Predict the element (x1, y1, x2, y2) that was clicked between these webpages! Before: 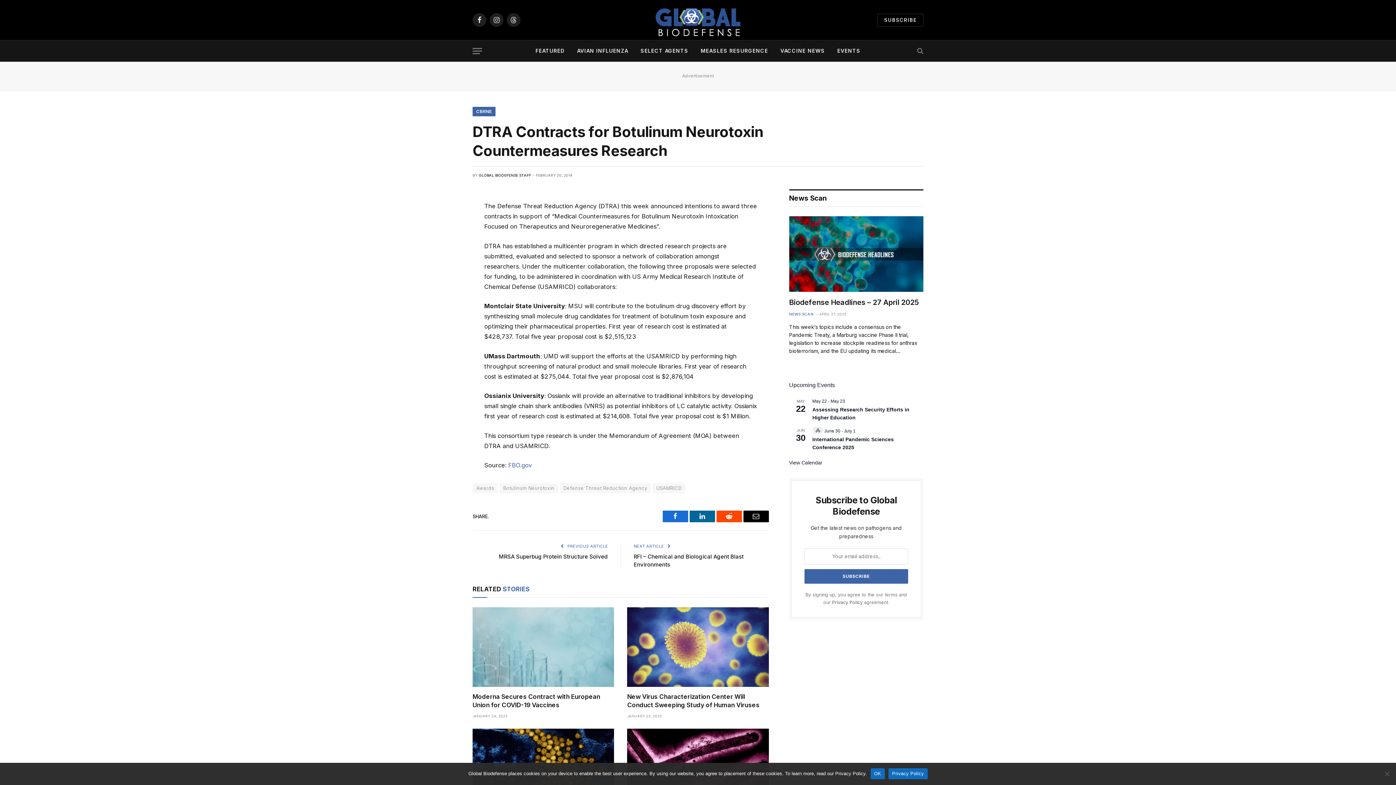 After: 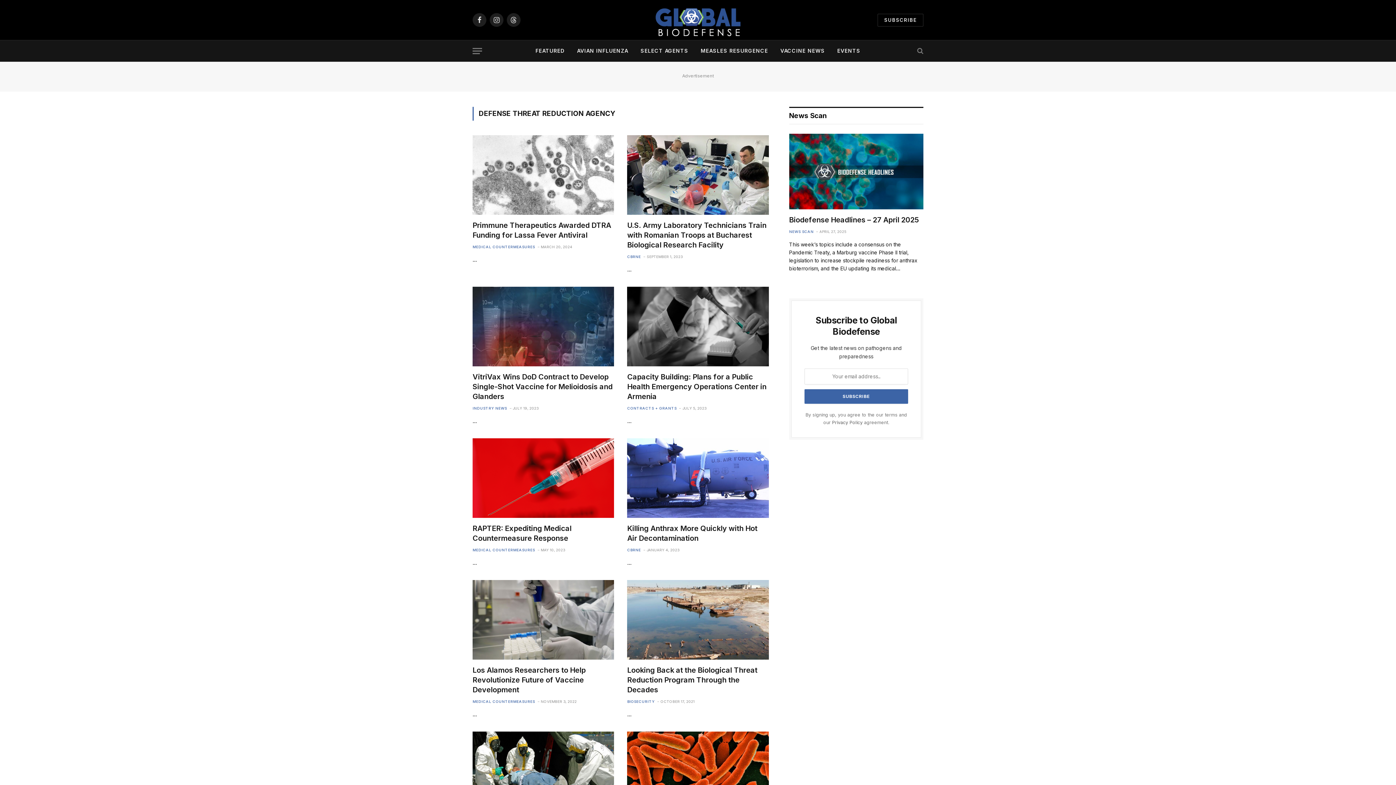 Action: bbox: (560, 483, 651, 493) label: Defense Threat Reduction Agency